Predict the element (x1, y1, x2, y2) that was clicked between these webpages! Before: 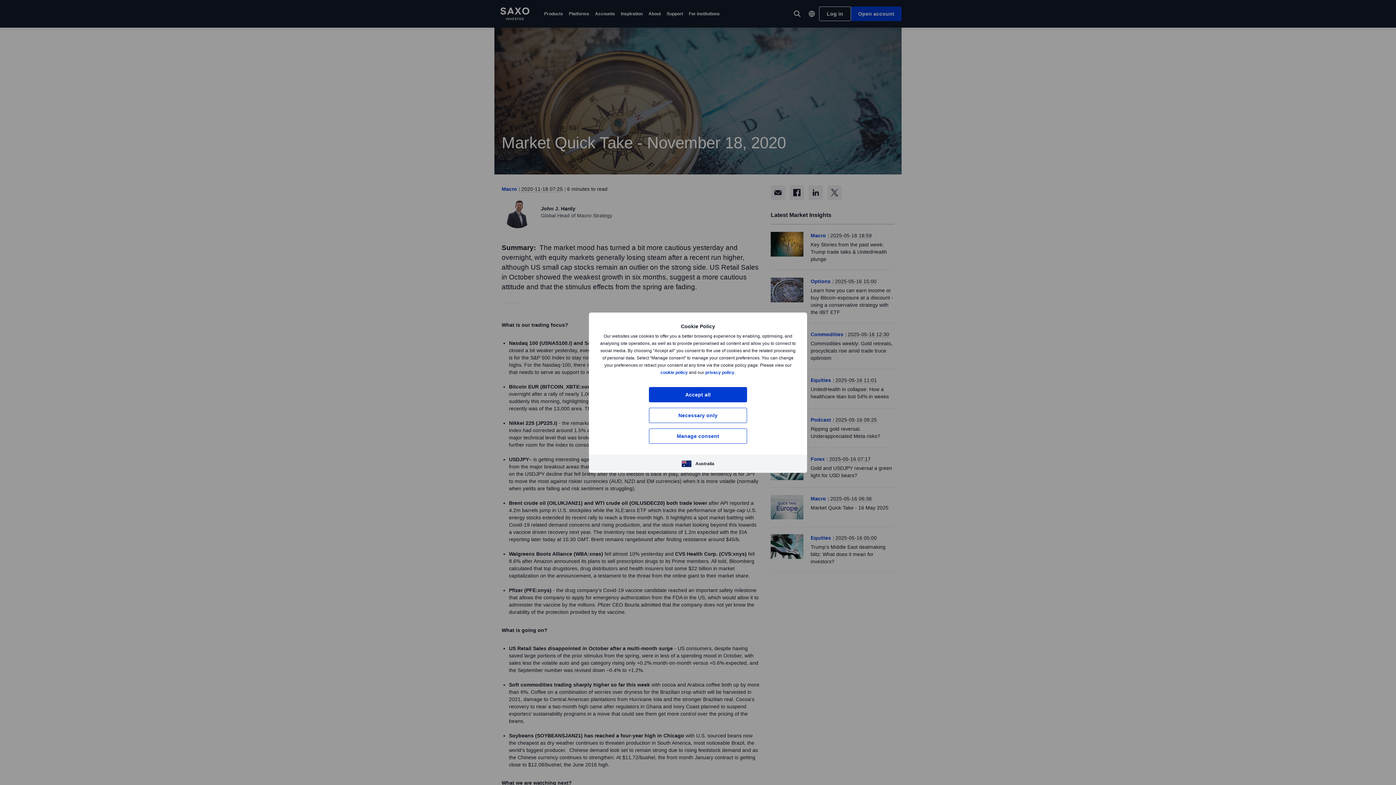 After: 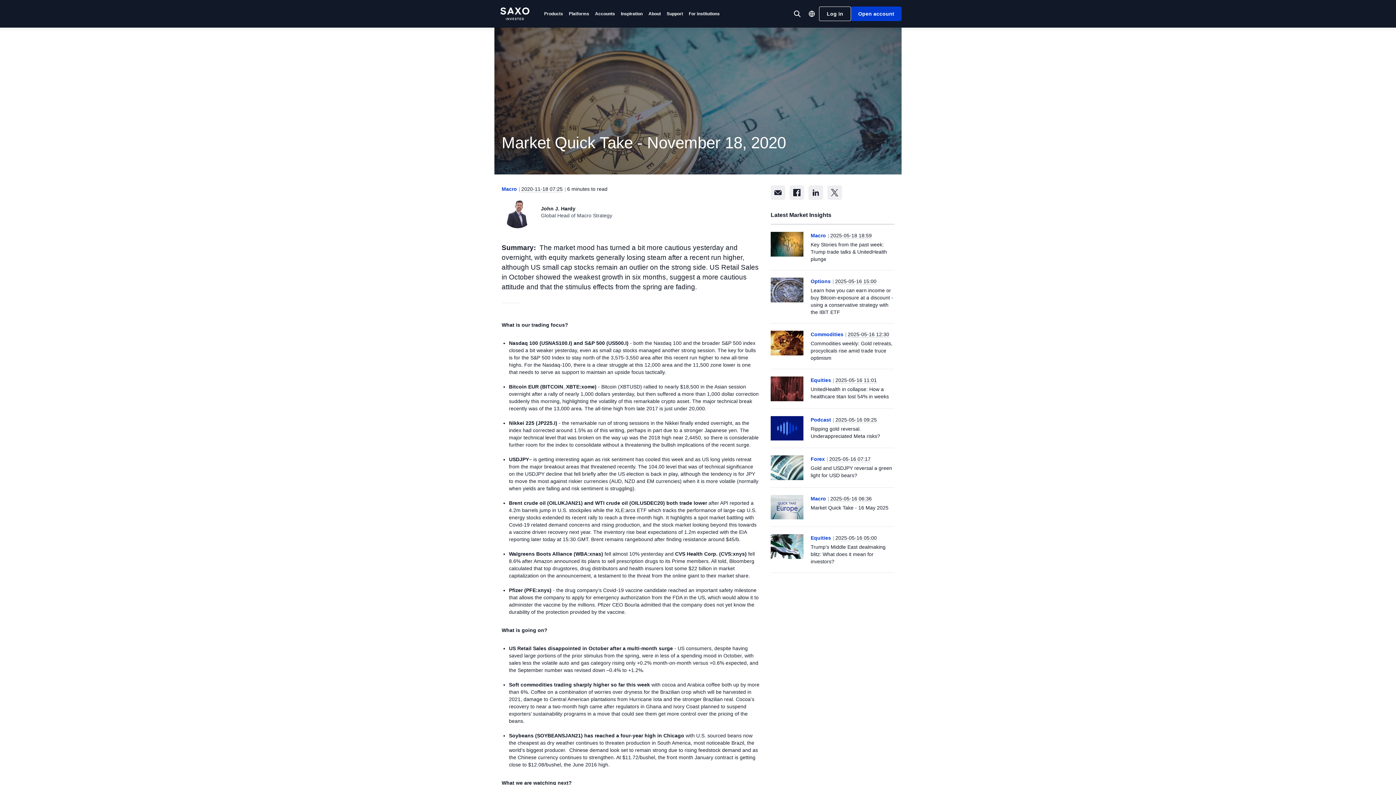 Action: label: Necessary only bbox: (649, 407, 747, 423)